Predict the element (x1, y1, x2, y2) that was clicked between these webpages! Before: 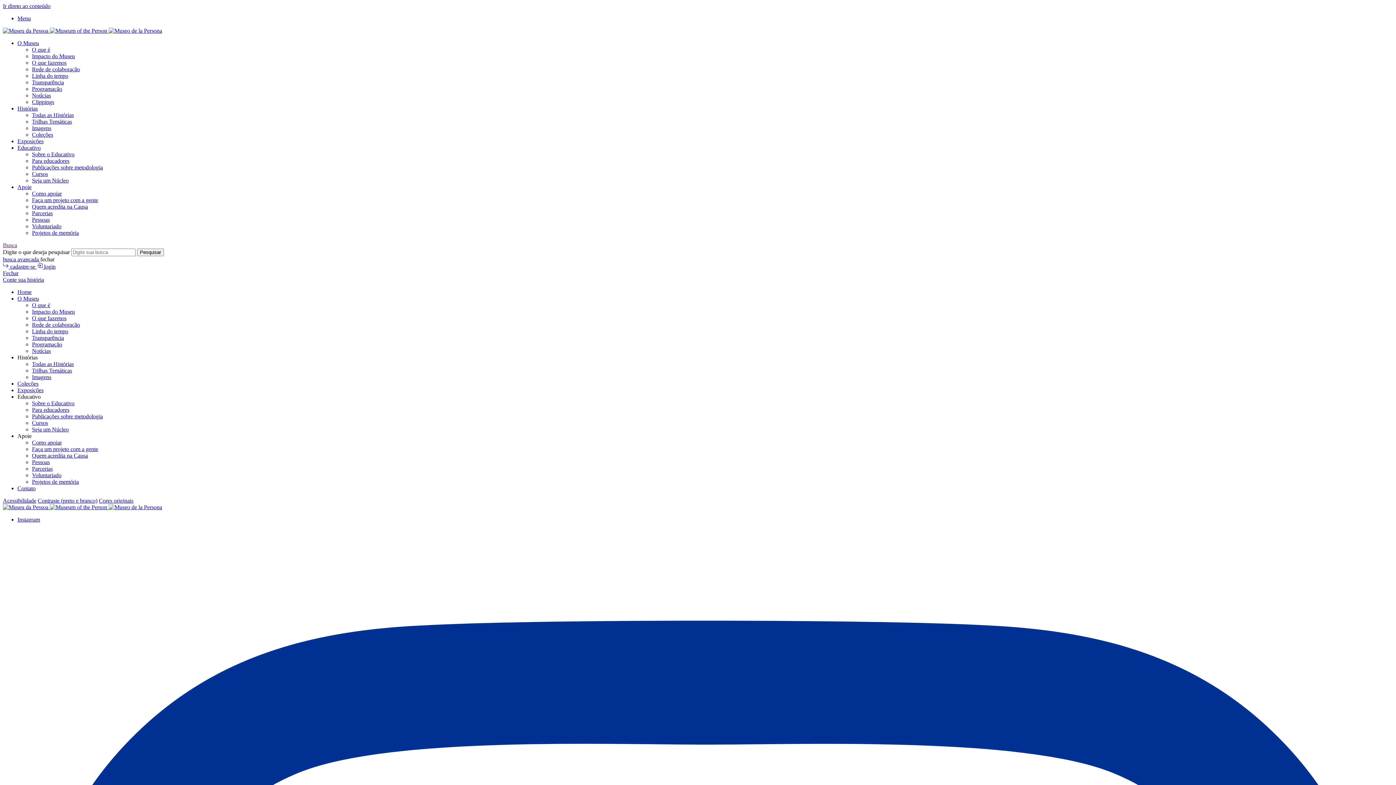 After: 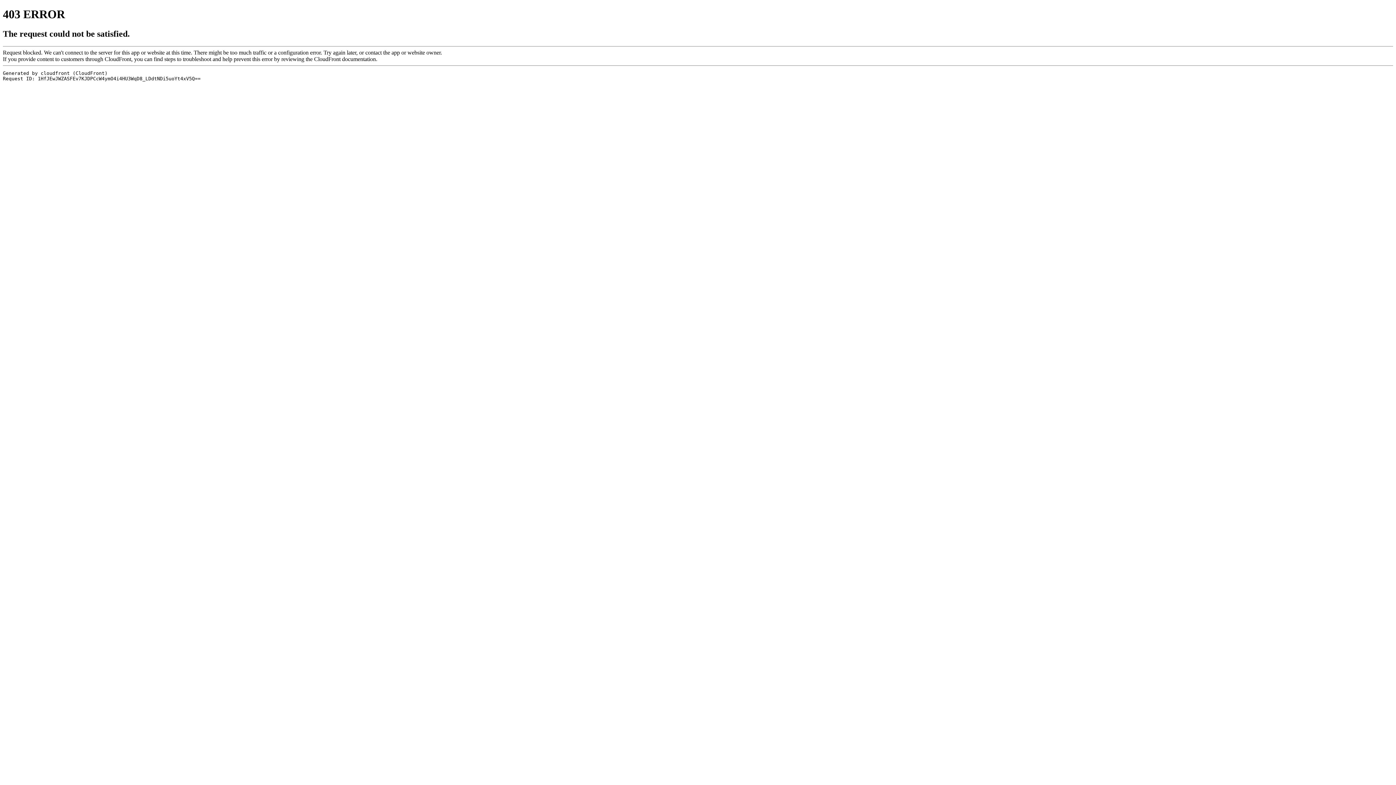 Action: label: Como apoiar bbox: (32, 439, 61, 445)